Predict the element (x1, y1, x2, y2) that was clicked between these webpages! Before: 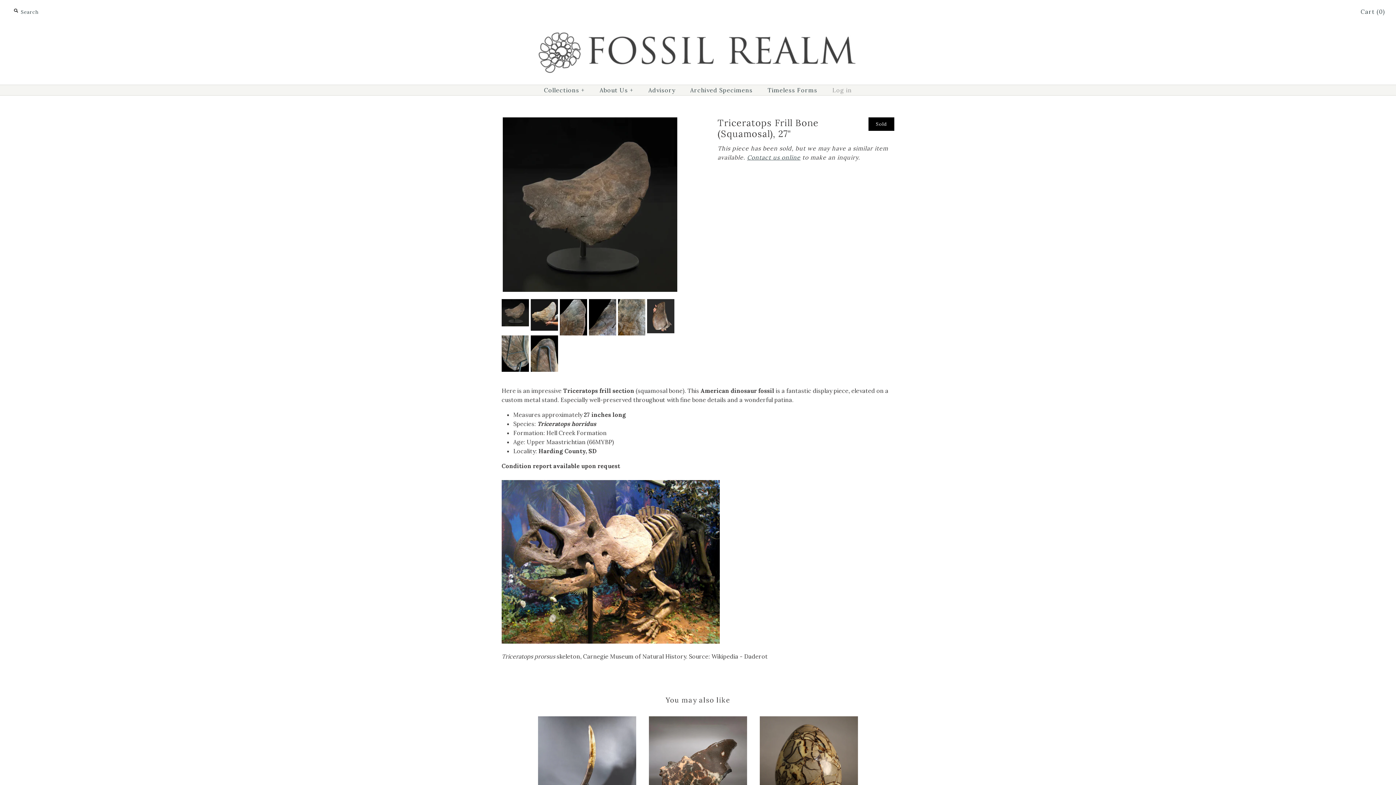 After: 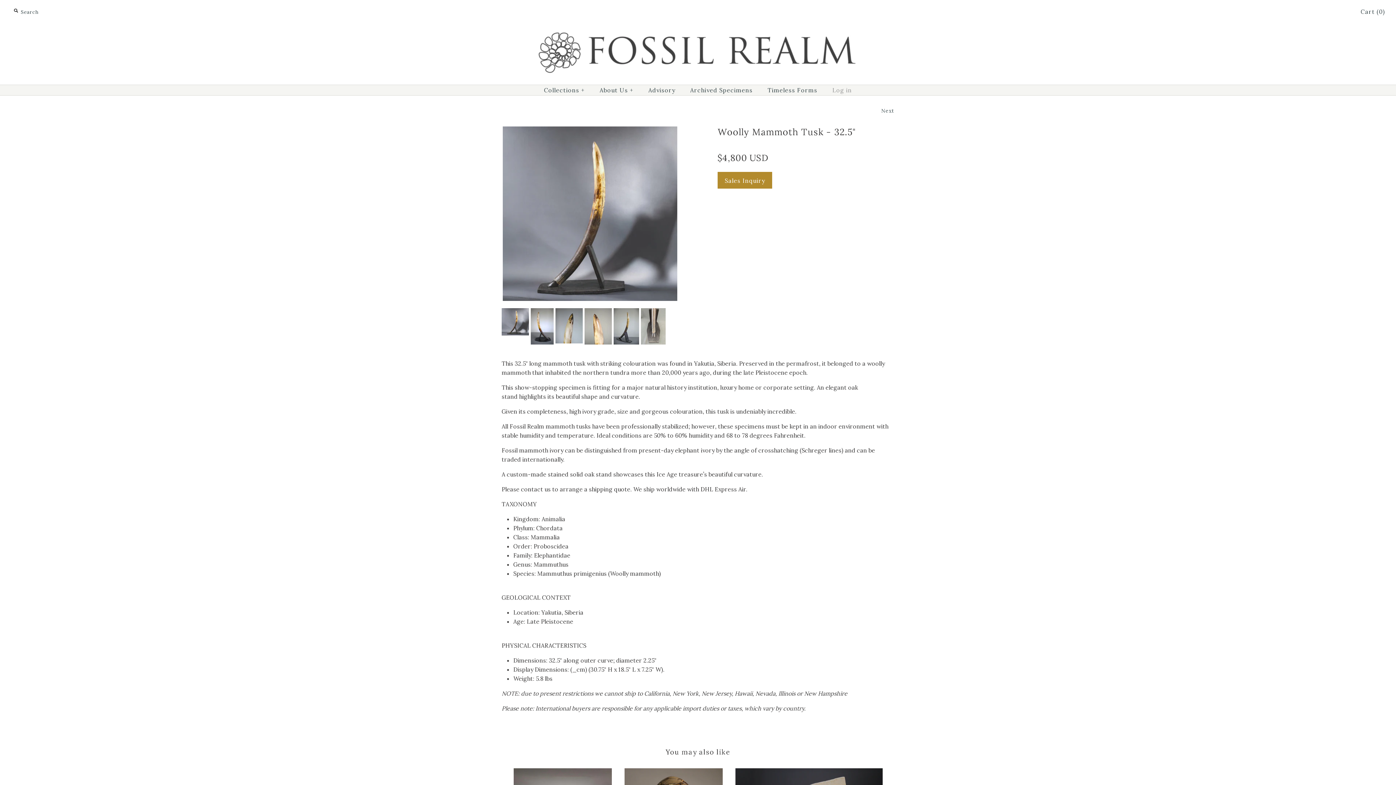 Action: bbox: (538, 716, 636, 814)